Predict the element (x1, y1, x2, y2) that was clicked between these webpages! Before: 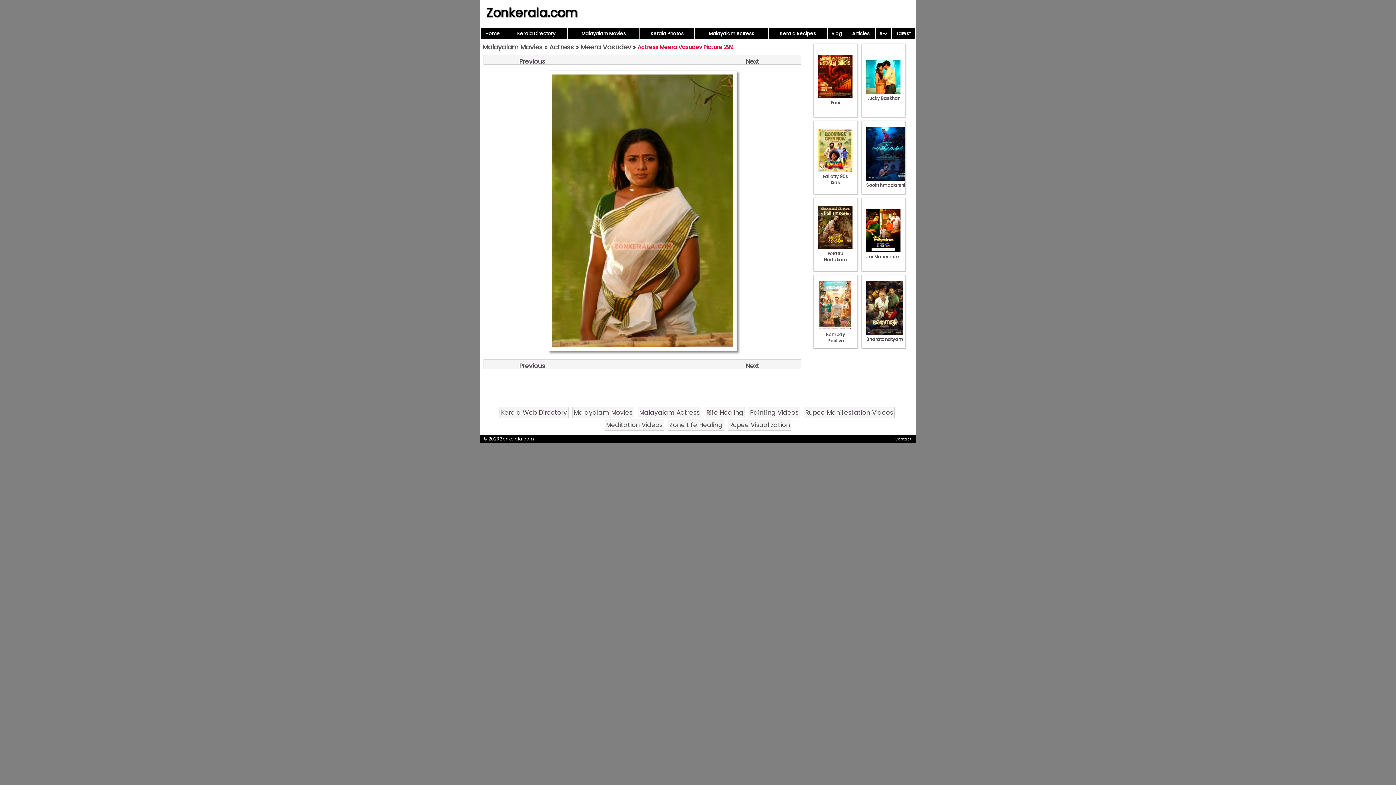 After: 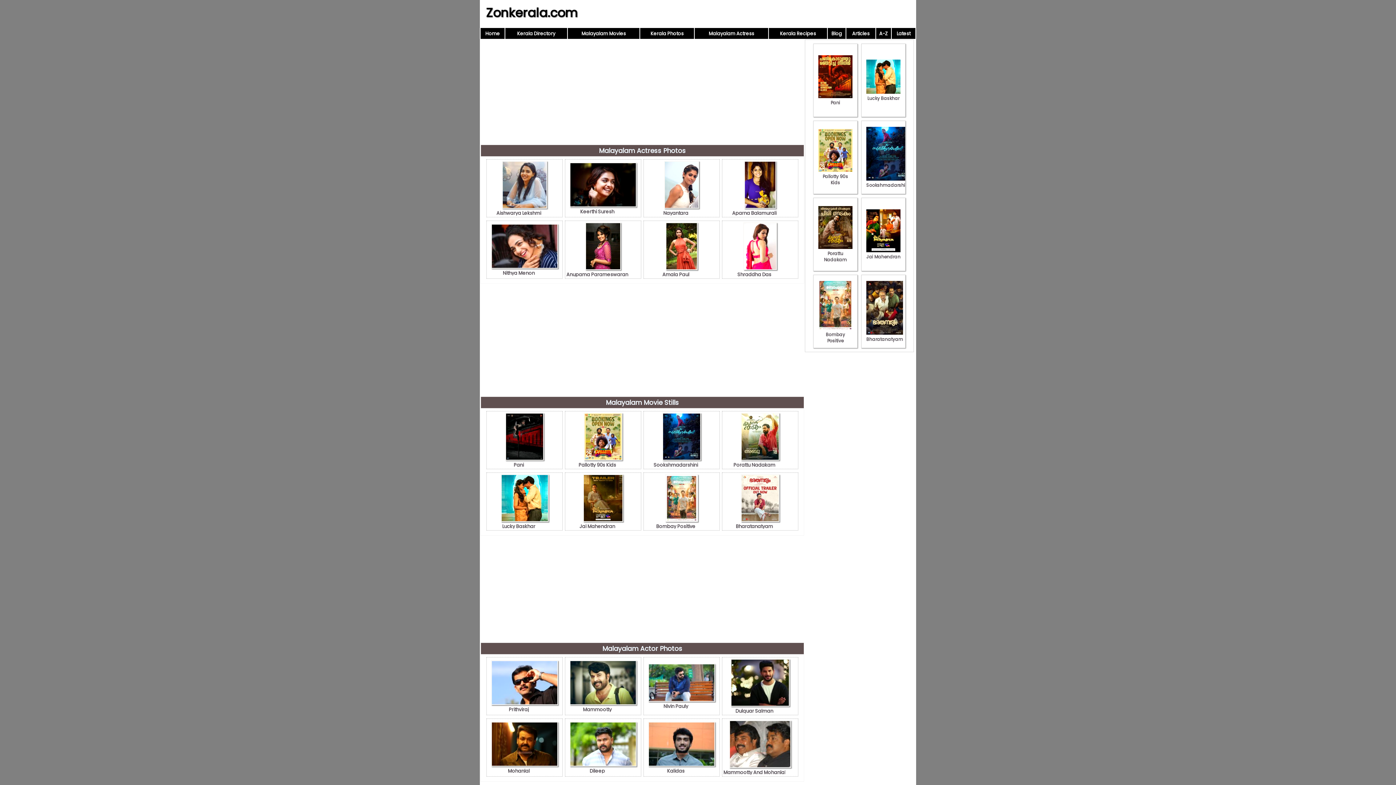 Action: label: Malayalam Movies bbox: (581, 30, 626, 37)